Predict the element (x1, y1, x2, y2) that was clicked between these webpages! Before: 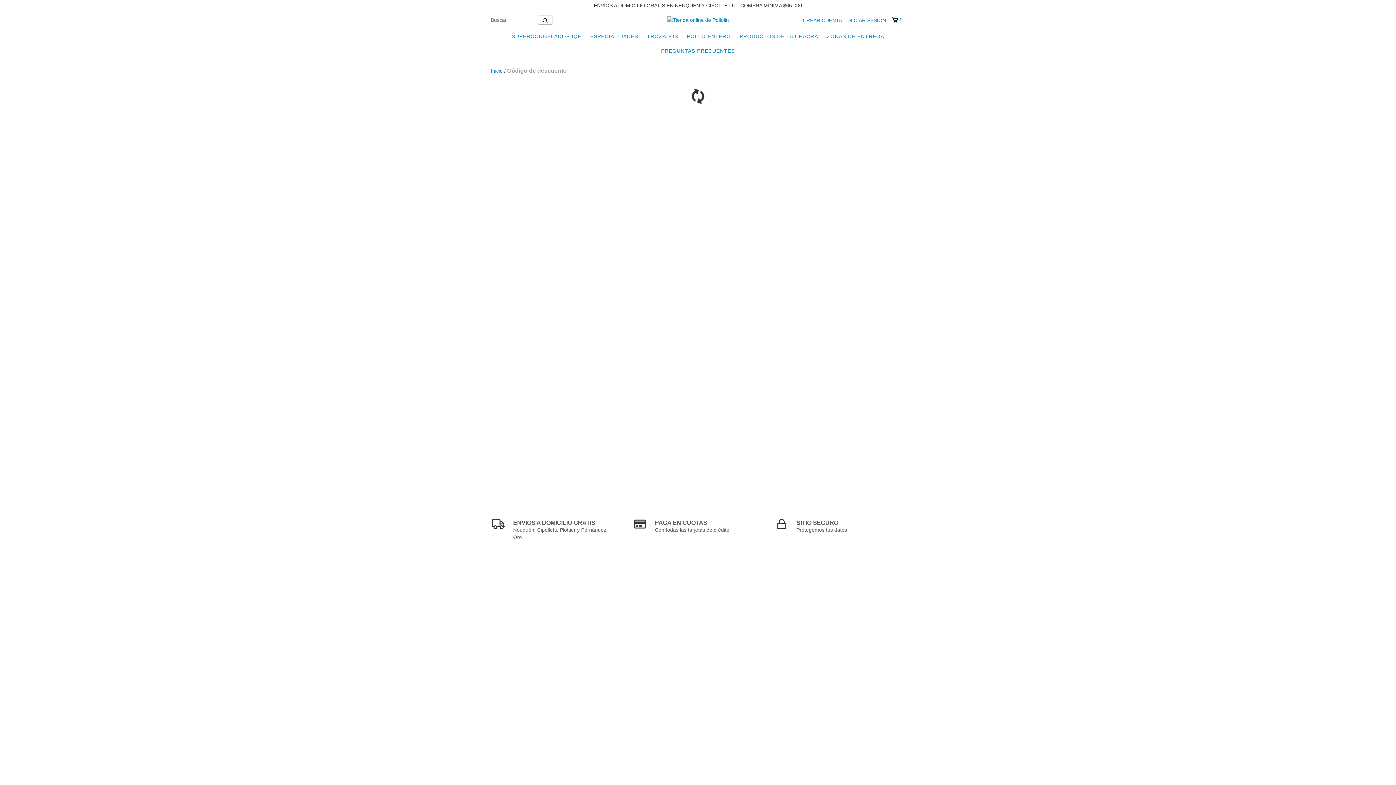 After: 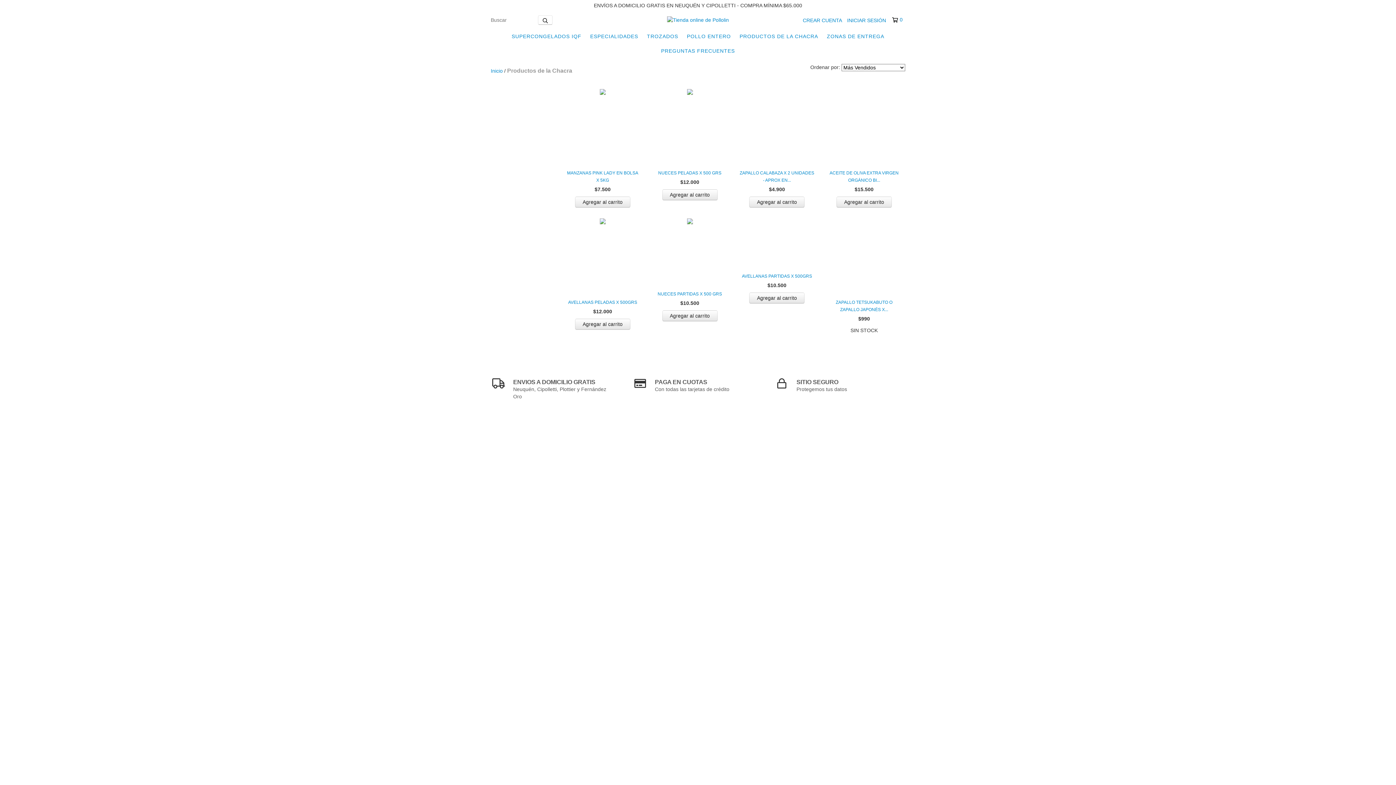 Action: bbox: (736, 29, 822, 43) label: PRODUCTOS DE LA CHACRA